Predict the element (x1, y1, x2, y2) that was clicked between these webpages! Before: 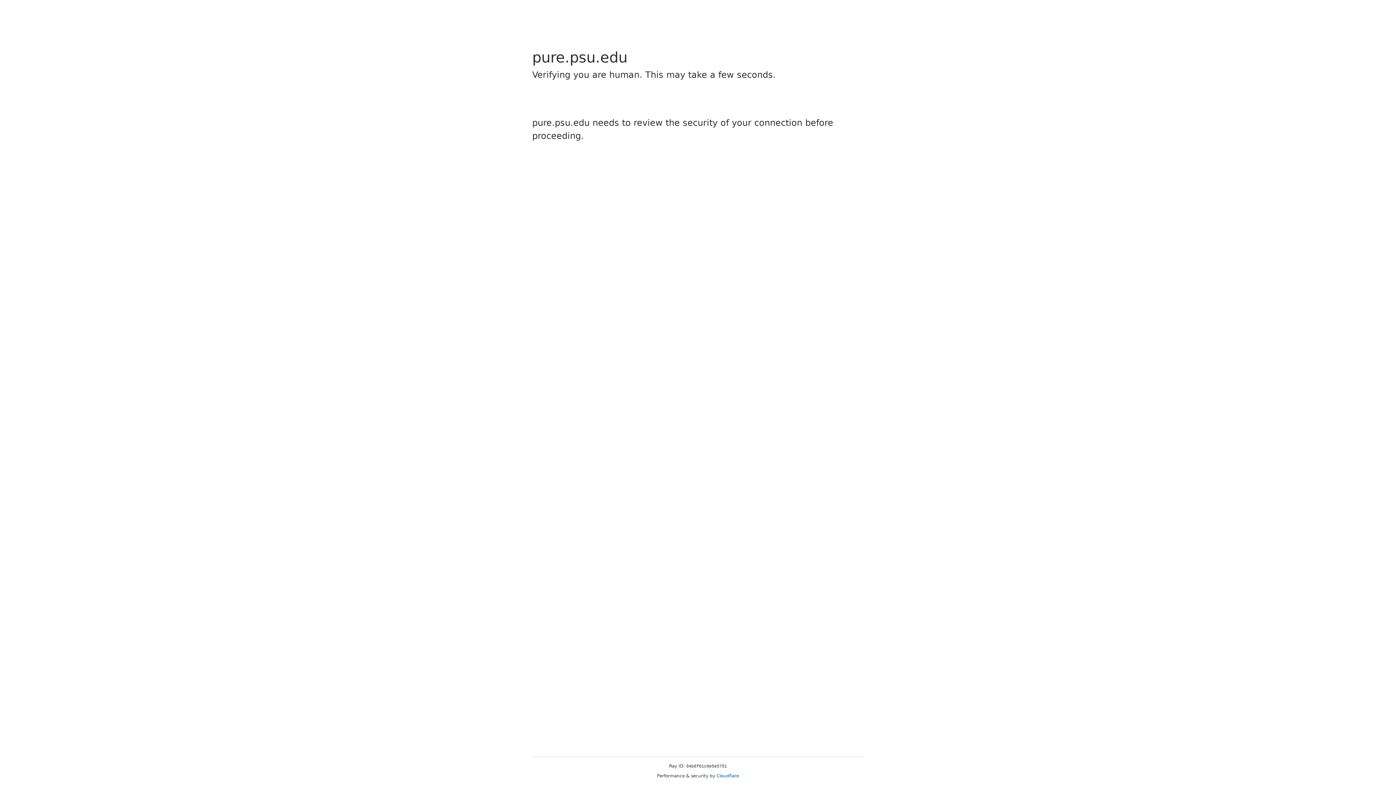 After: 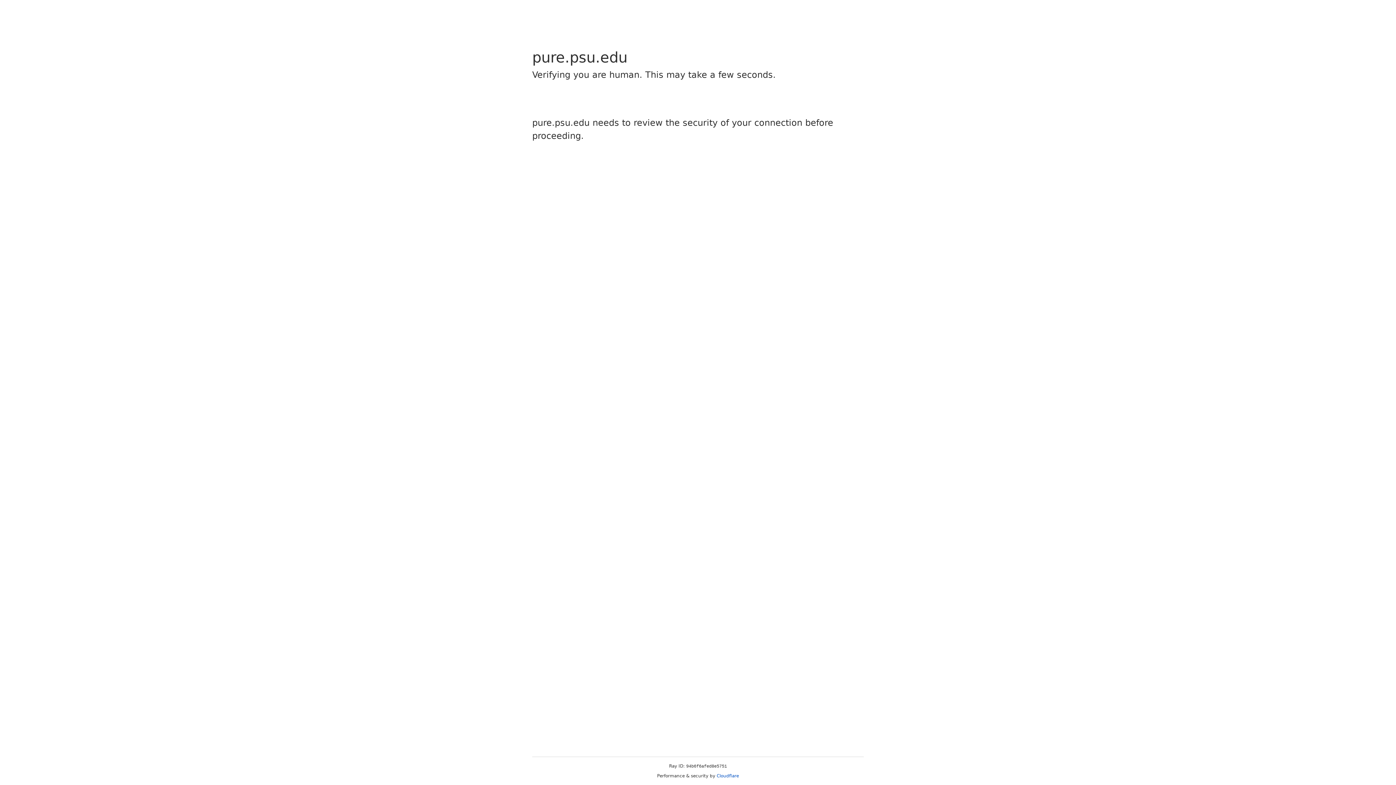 Action: label: Cloudflare bbox: (716, 773, 739, 778)